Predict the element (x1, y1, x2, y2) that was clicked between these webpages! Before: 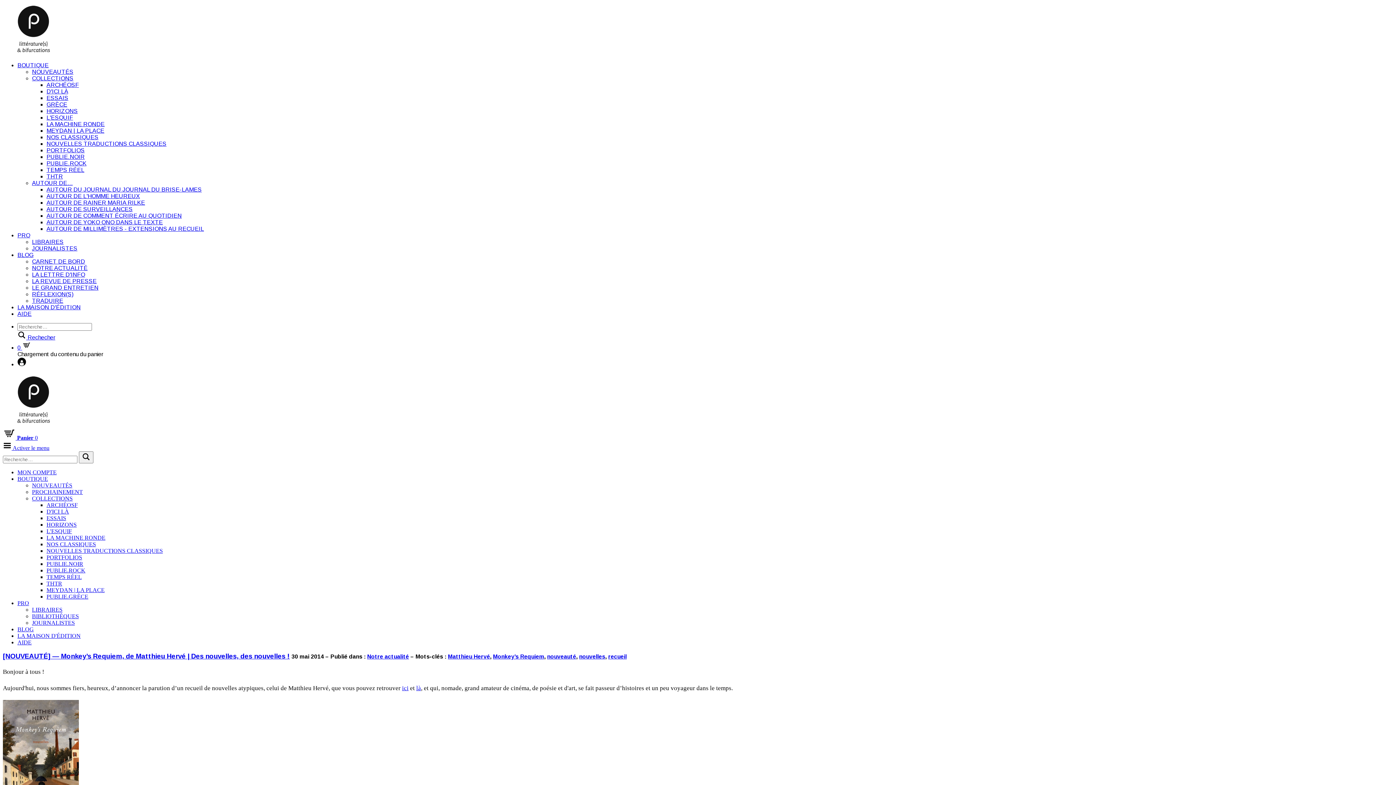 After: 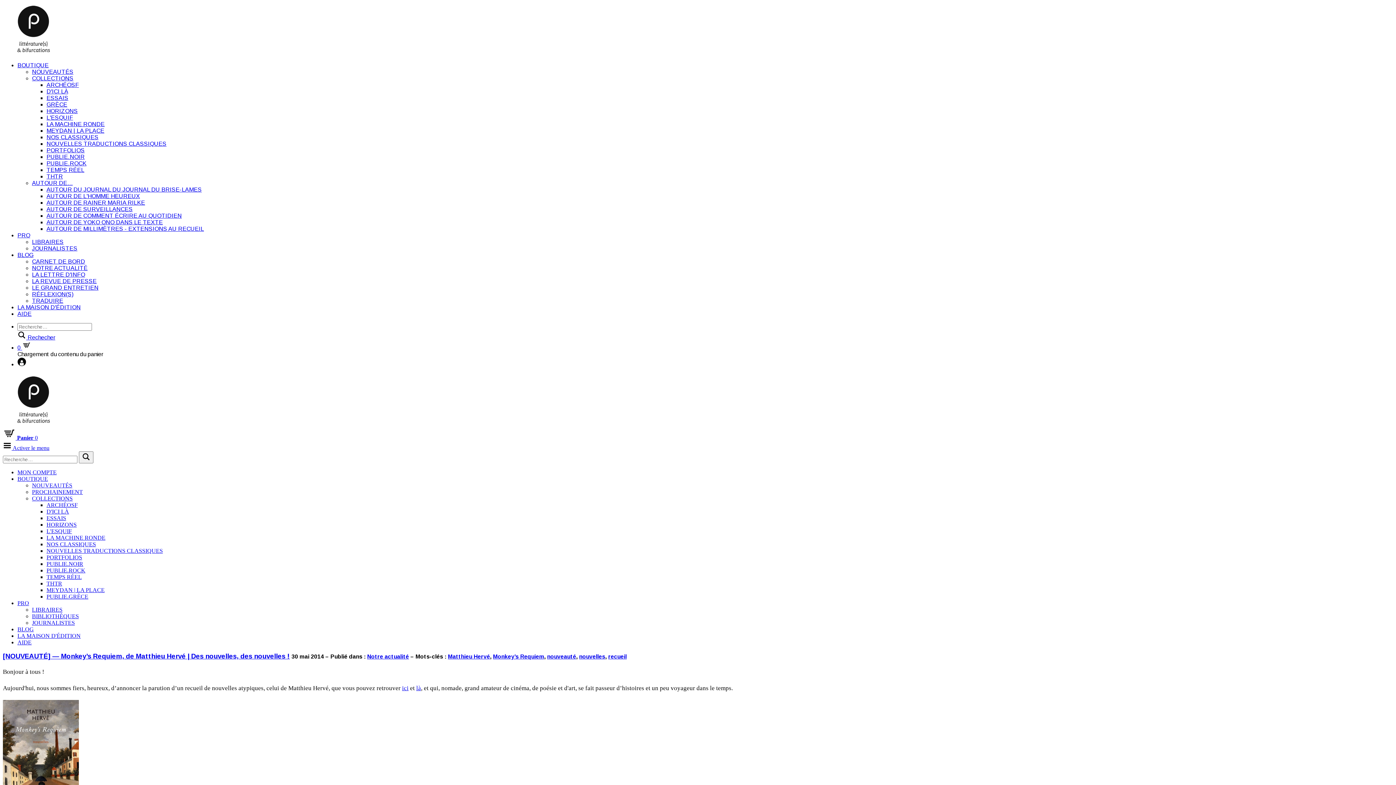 Action: bbox: (402, 685, 408, 692) label: ici